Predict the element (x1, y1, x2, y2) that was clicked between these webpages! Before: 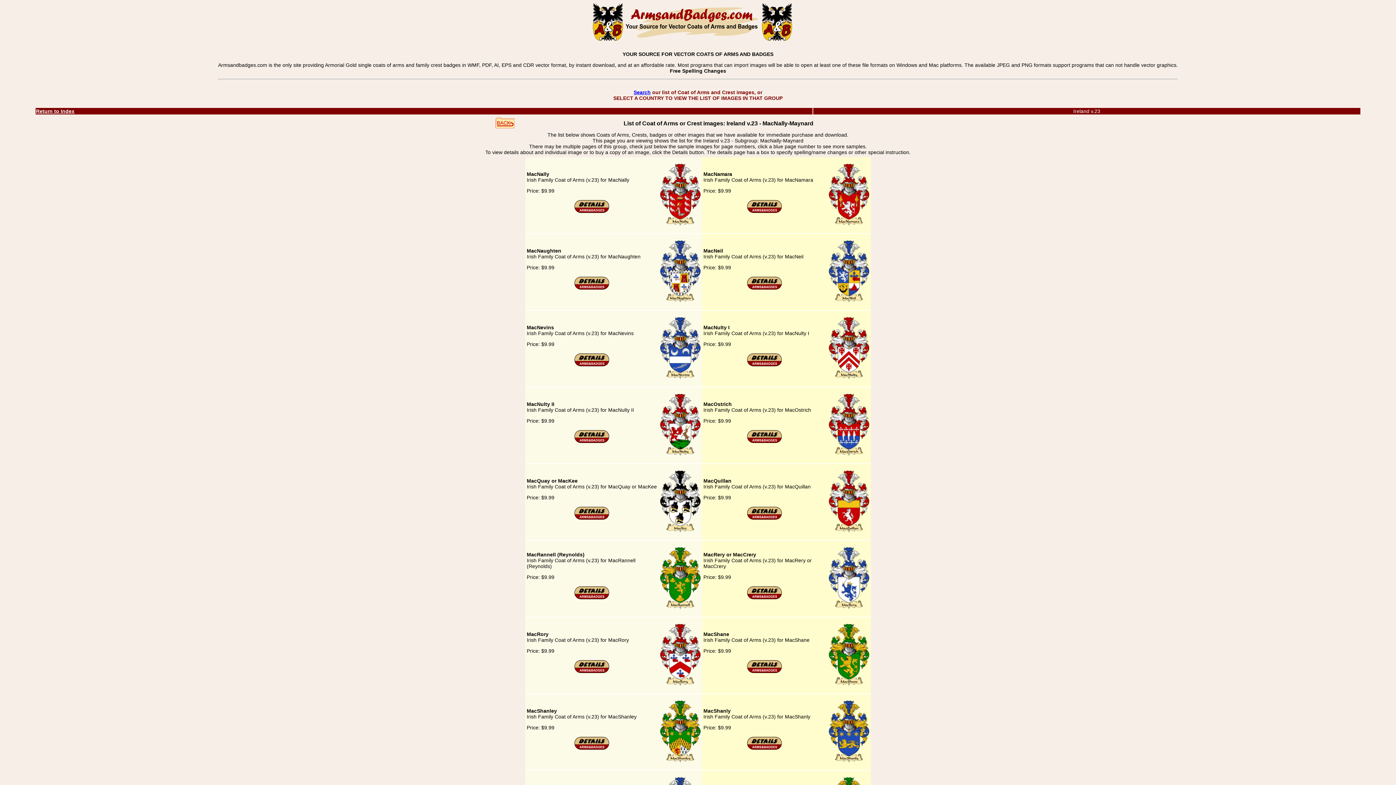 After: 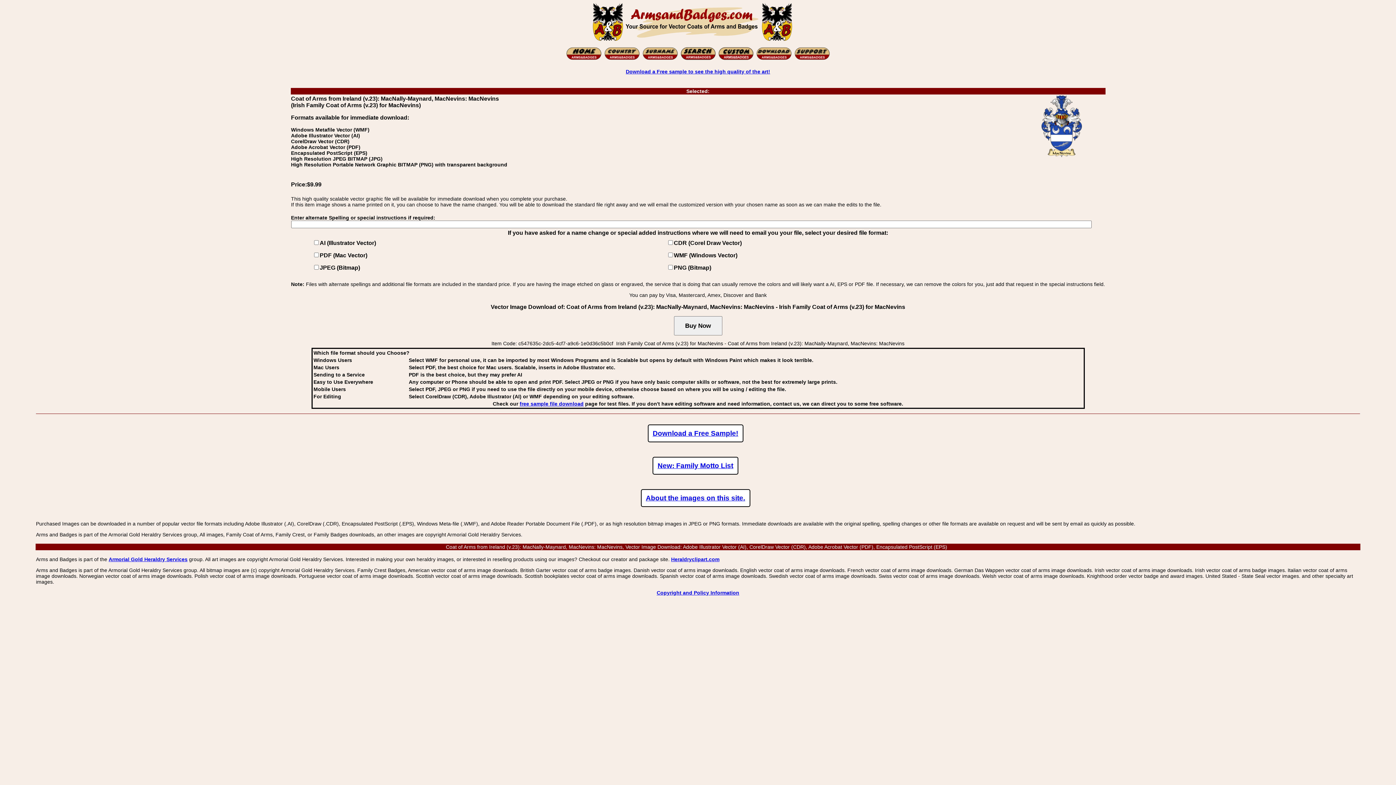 Action: bbox: (573, 362, 610, 367)